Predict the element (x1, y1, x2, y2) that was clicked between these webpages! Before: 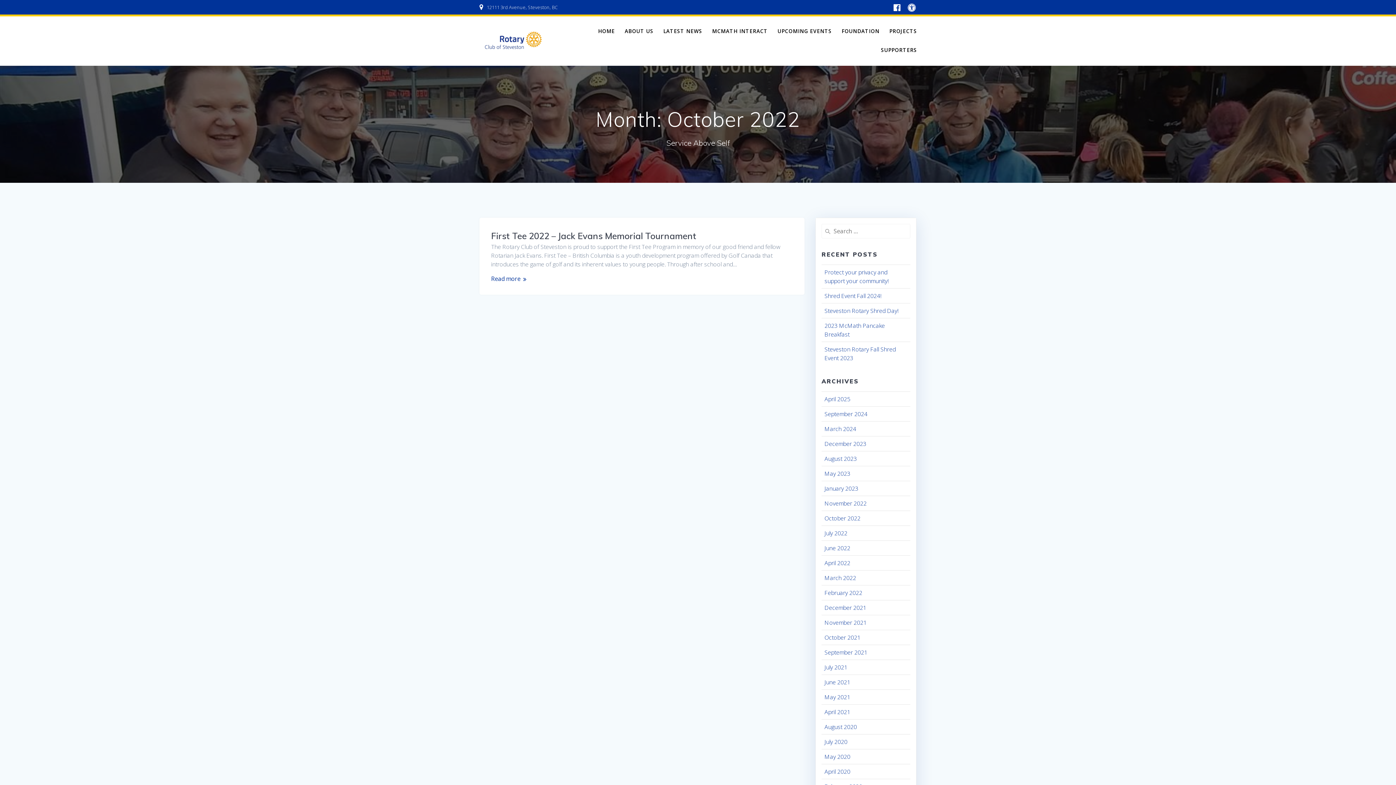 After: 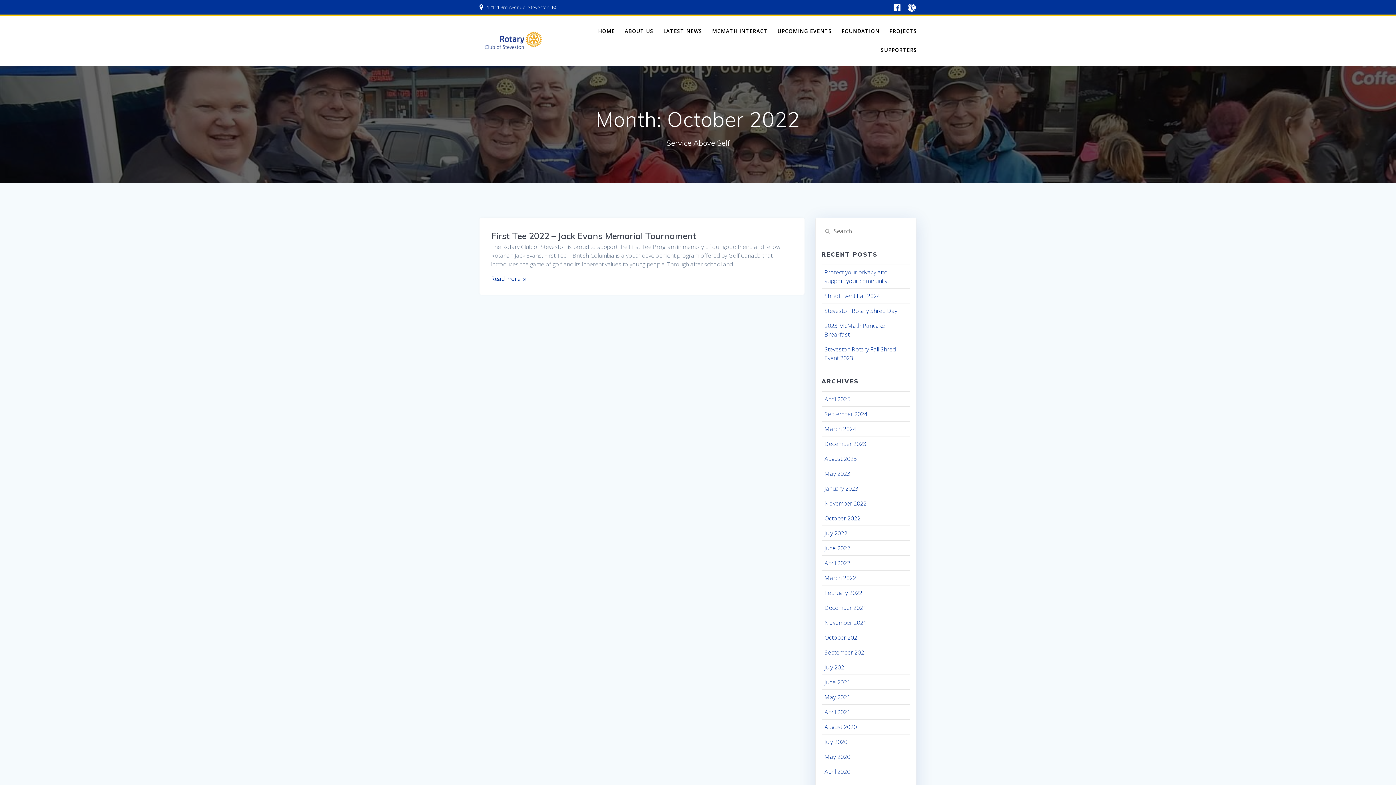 Action: label: October 2022 bbox: (824, 514, 860, 522)